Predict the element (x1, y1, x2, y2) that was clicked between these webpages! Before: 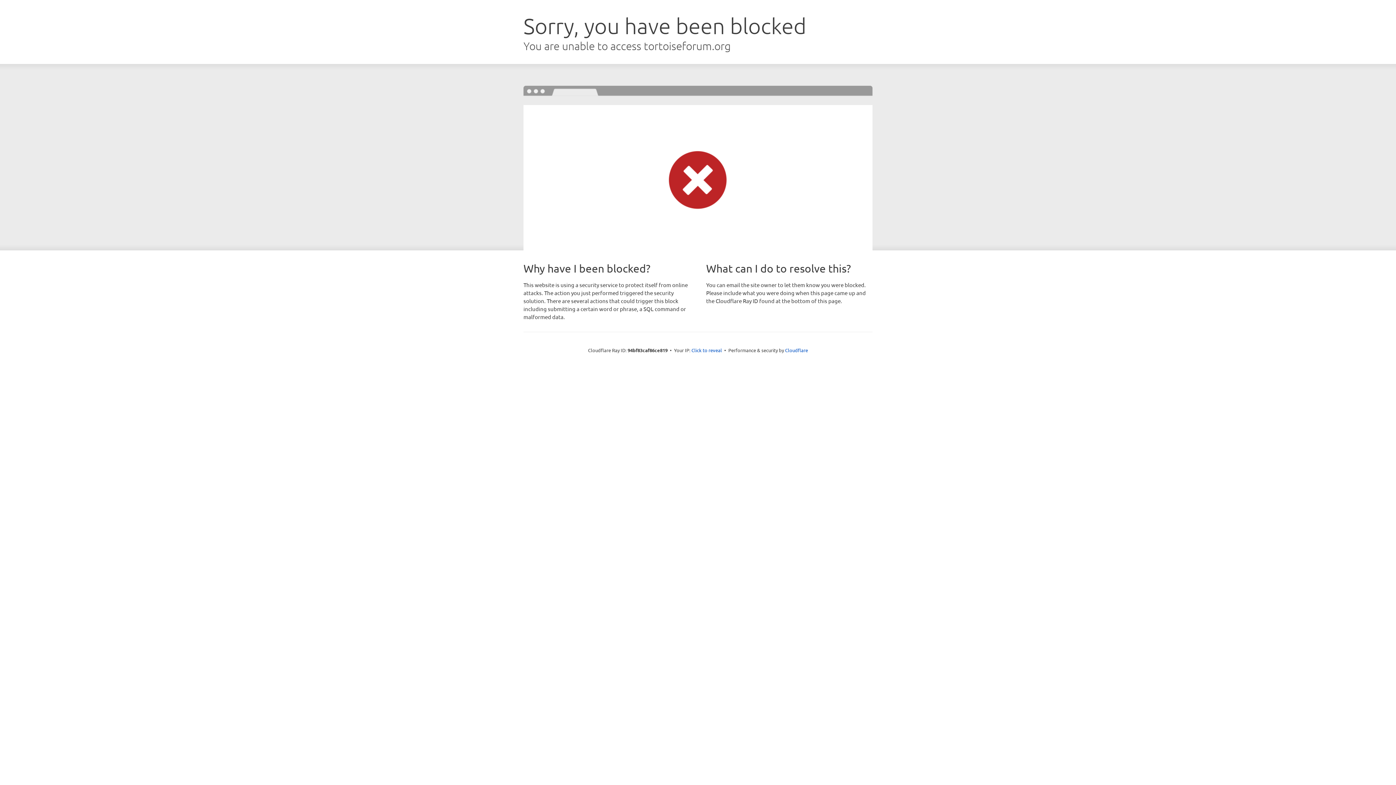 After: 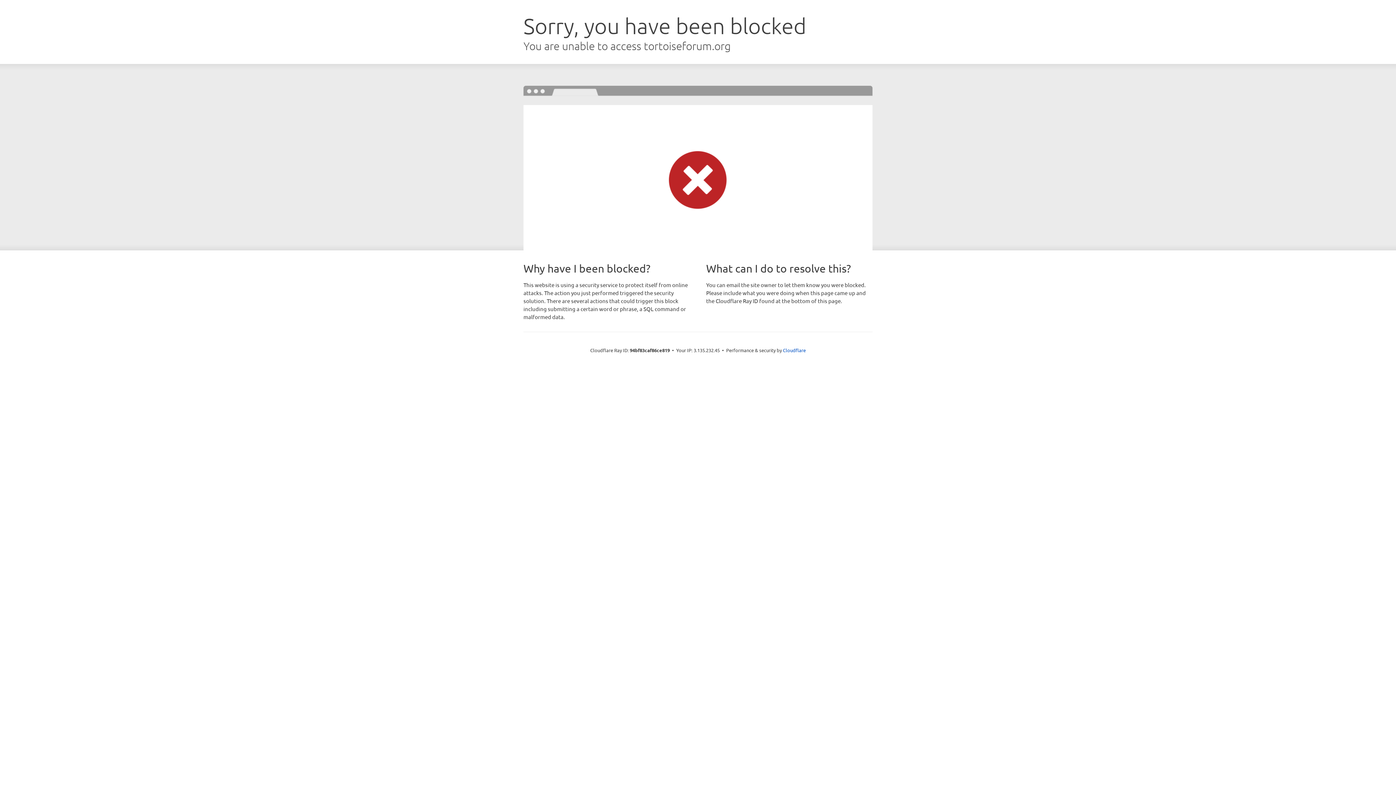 Action: bbox: (691, 346, 722, 353) label: Click to reveal